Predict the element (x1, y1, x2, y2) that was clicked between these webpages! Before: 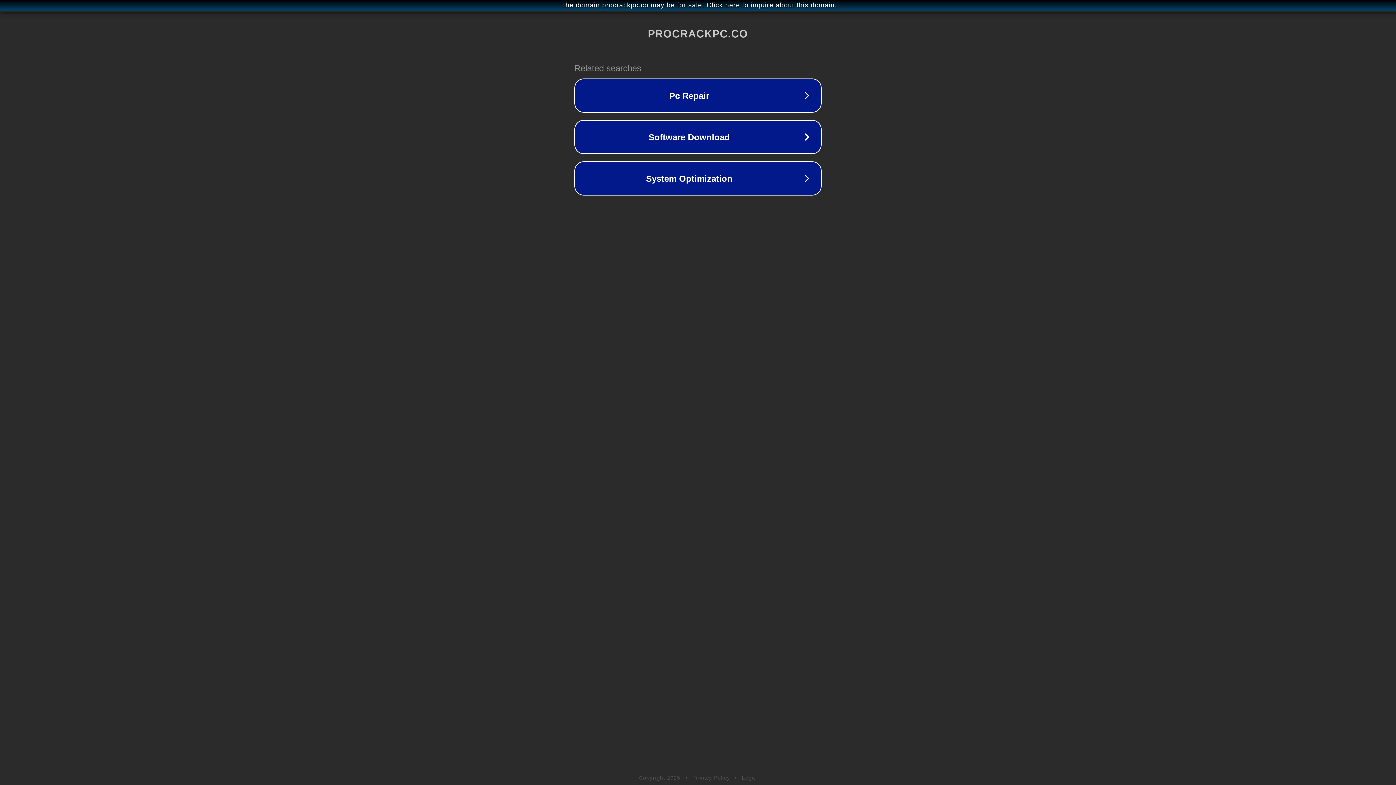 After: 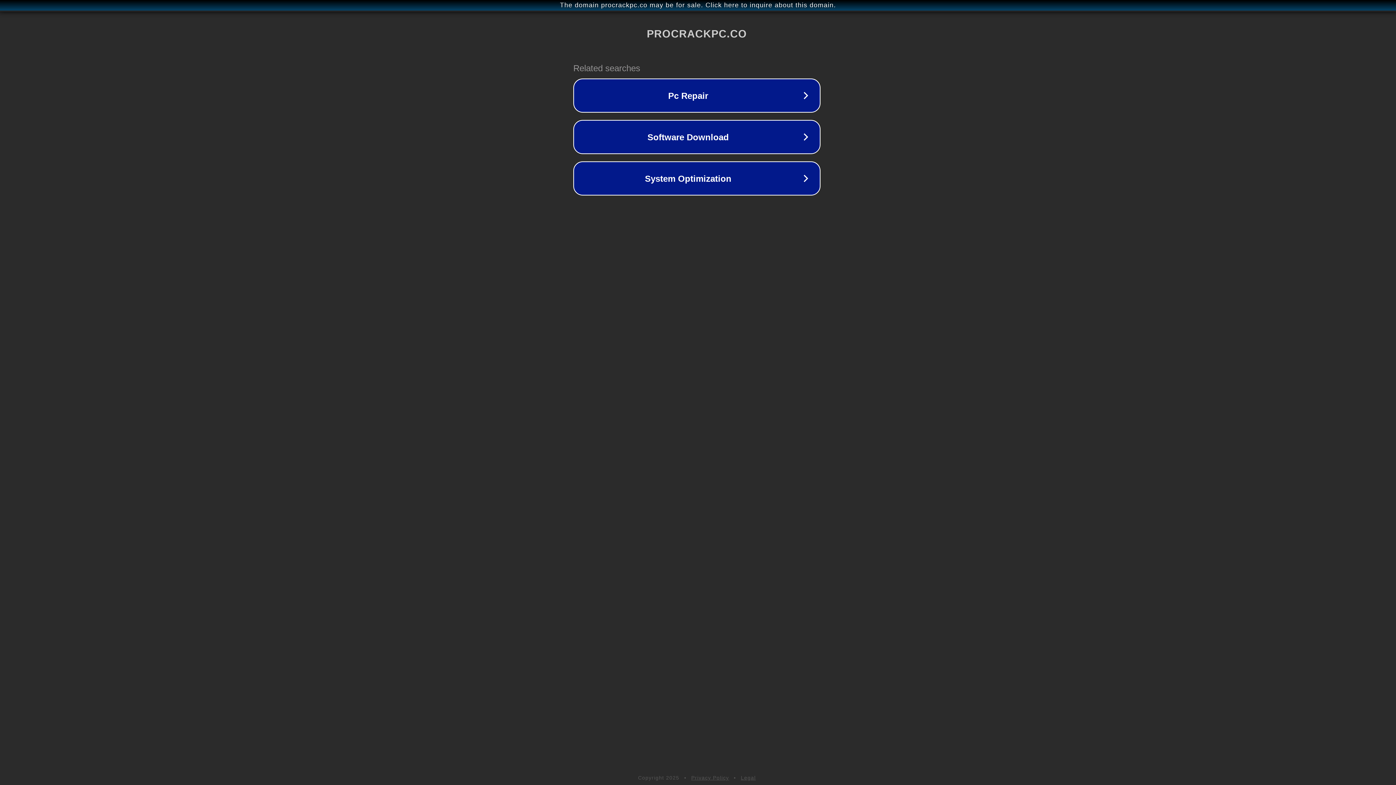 Action: label: The domain procrackpc.co may be for sale. Click here to inquire about this domain. bbox: (1, 1, 1397, 9)